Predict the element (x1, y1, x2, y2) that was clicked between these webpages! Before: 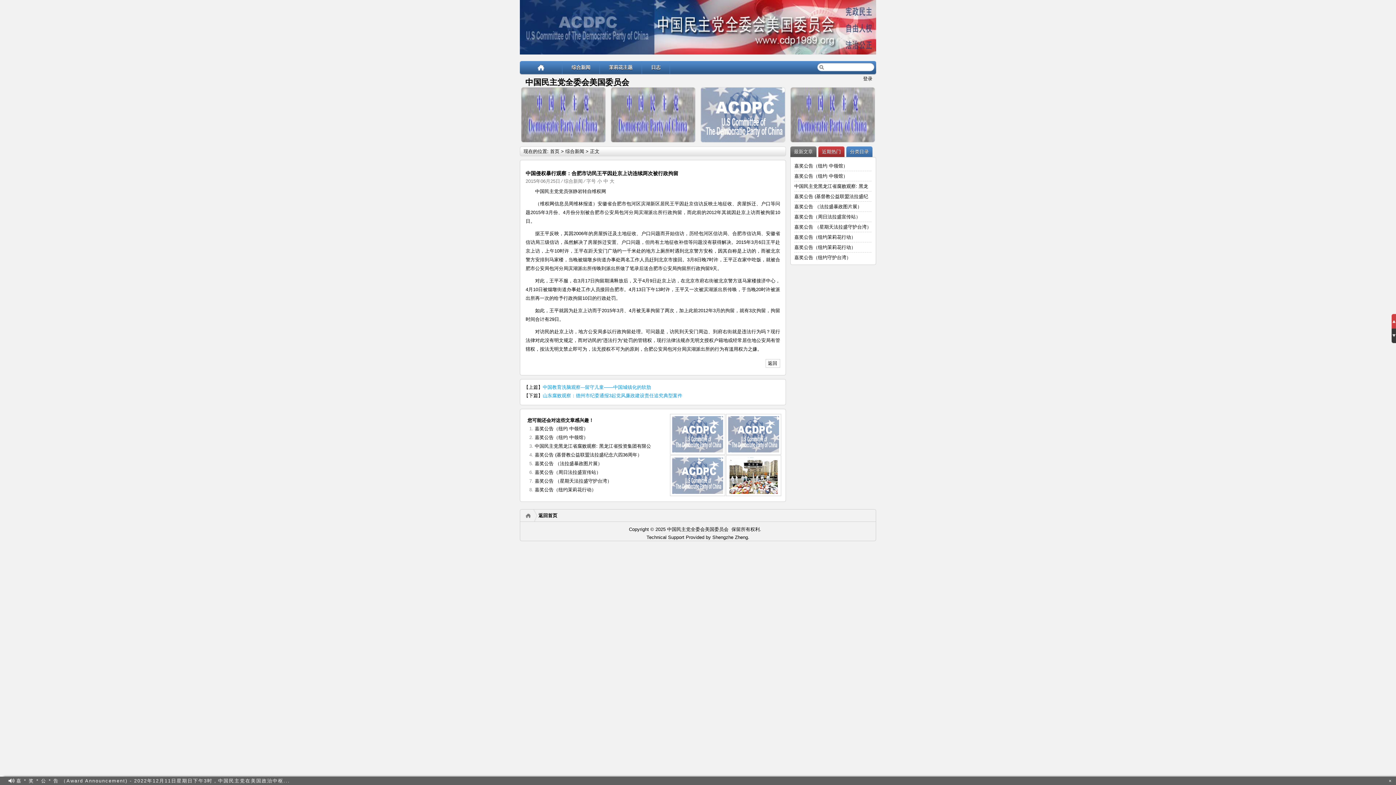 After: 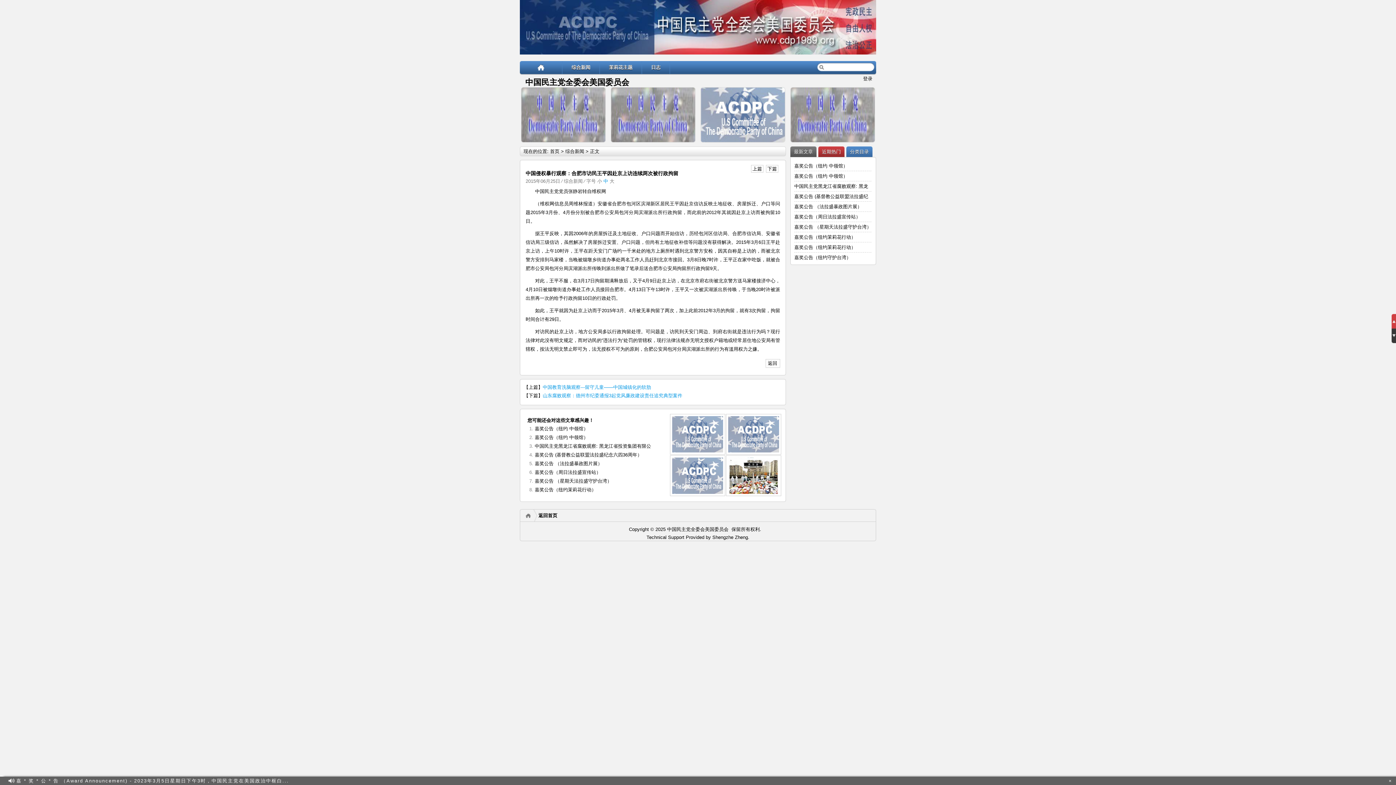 Action: label: 中 bbox: (603, 178, 608, 184)